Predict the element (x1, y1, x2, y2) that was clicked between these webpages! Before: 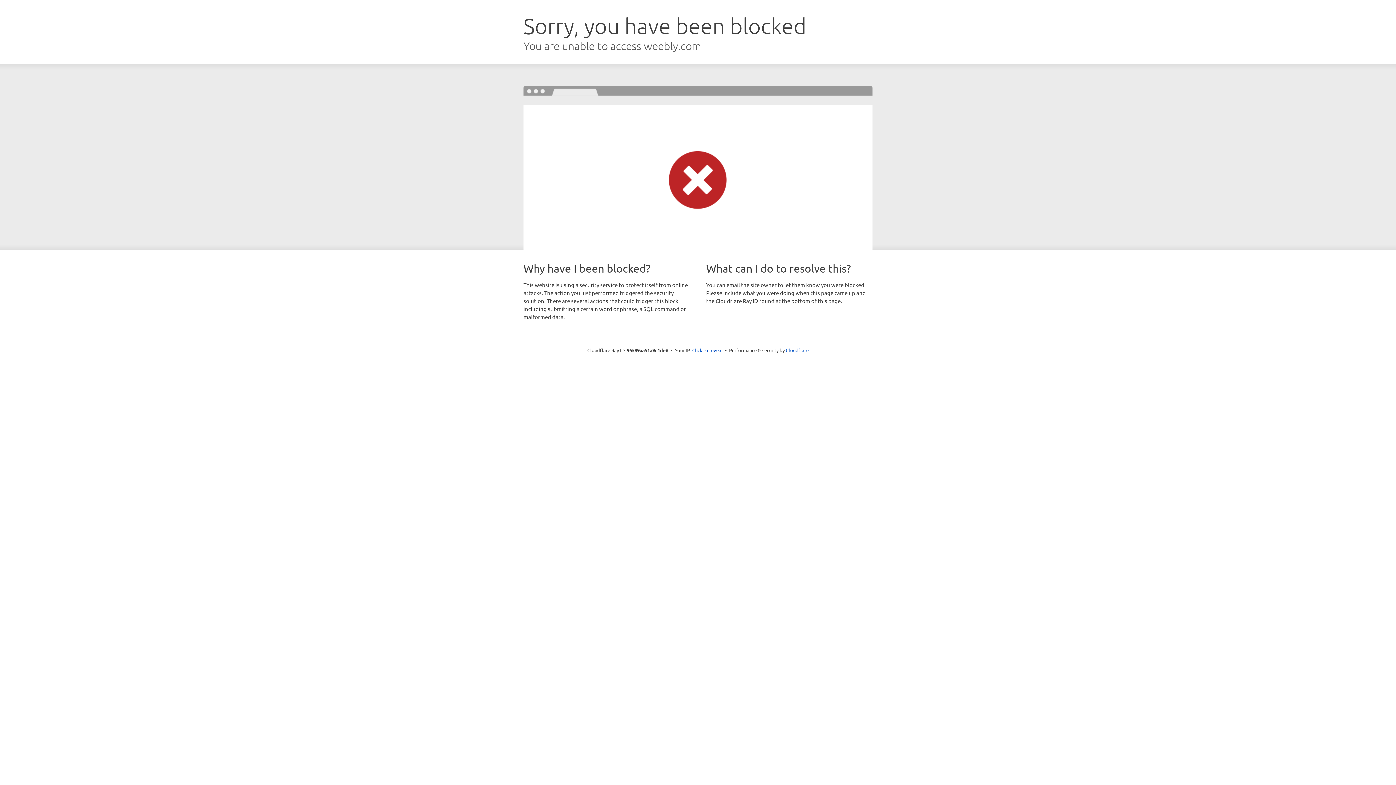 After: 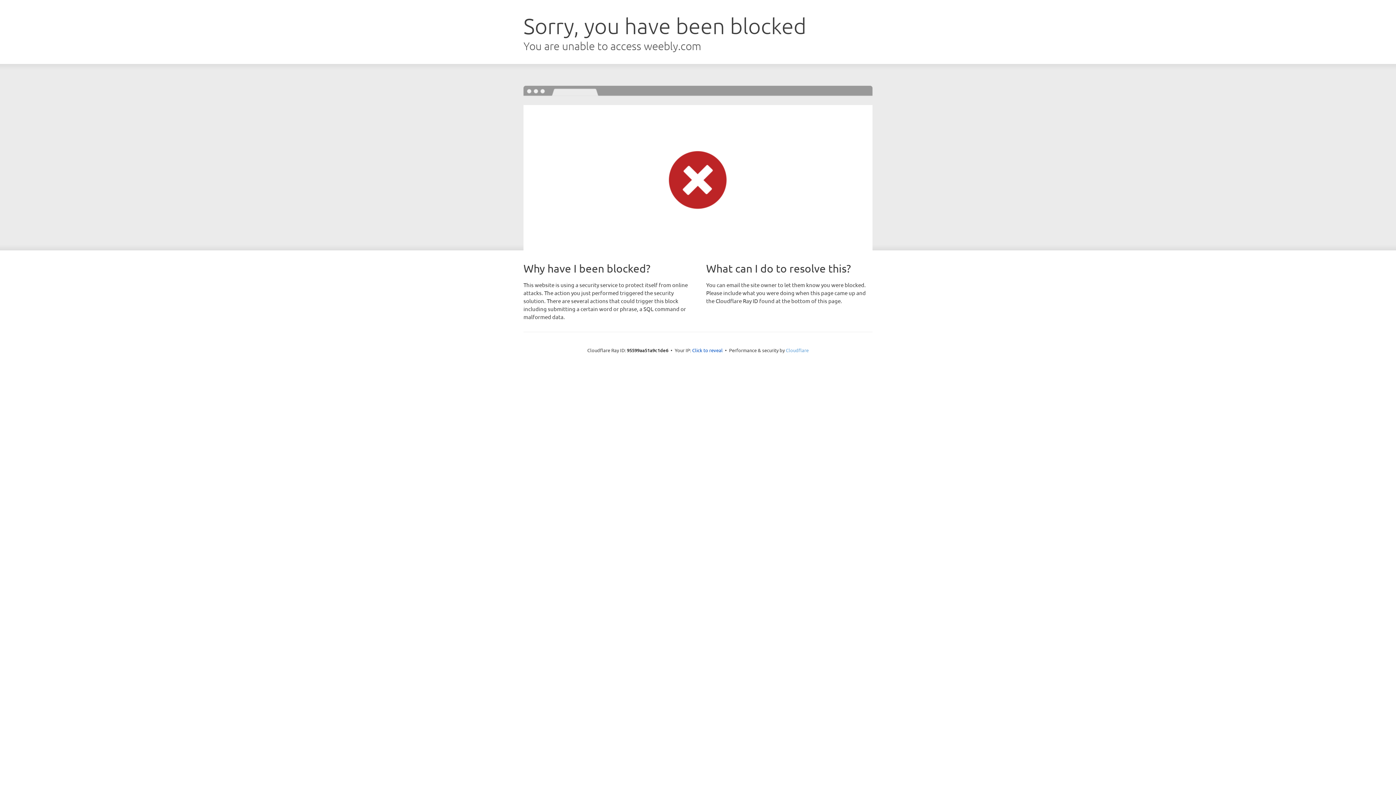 Action: bbox: (786, 347, 808, 353) label: Cloudflare